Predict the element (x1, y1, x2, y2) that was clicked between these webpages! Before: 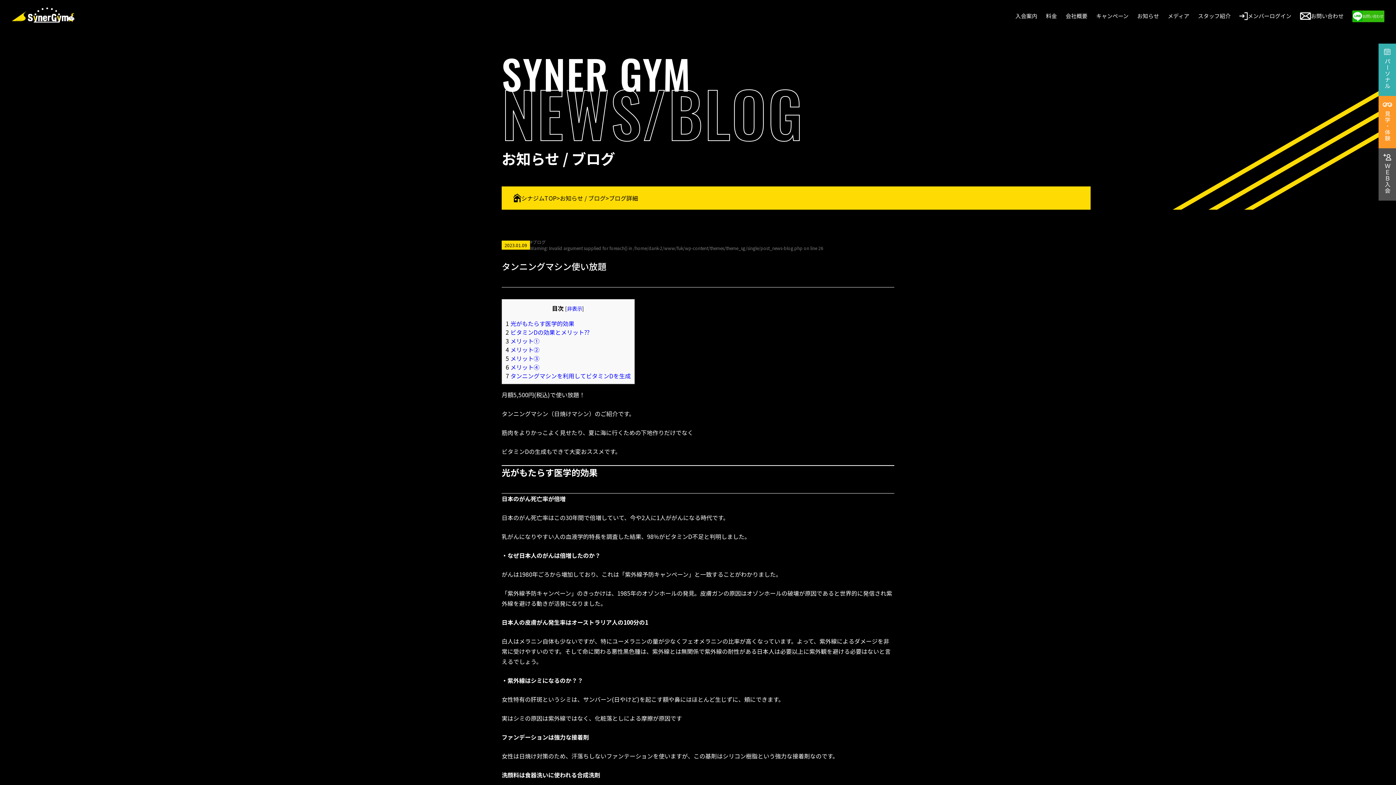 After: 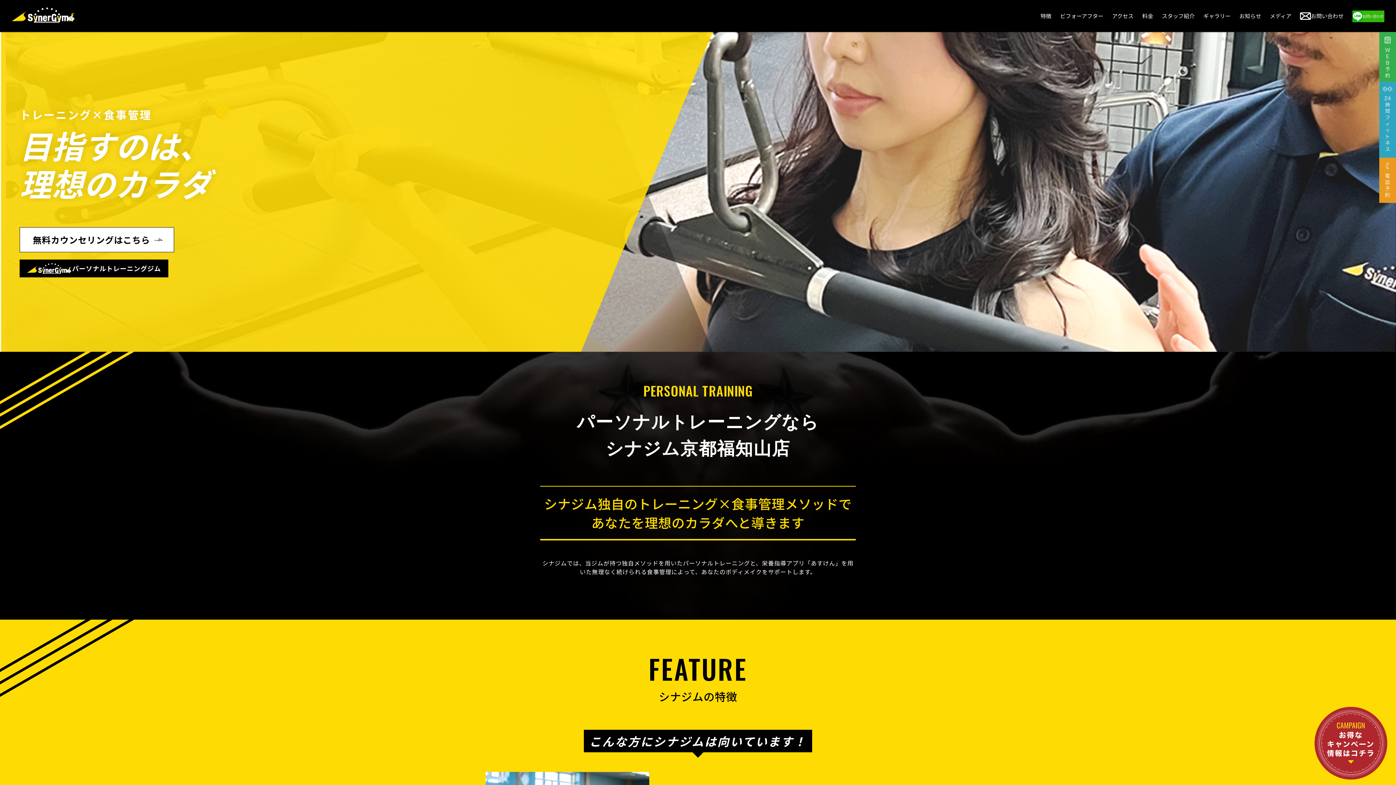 Action: bbox: (1378, 43, 1396, 96)